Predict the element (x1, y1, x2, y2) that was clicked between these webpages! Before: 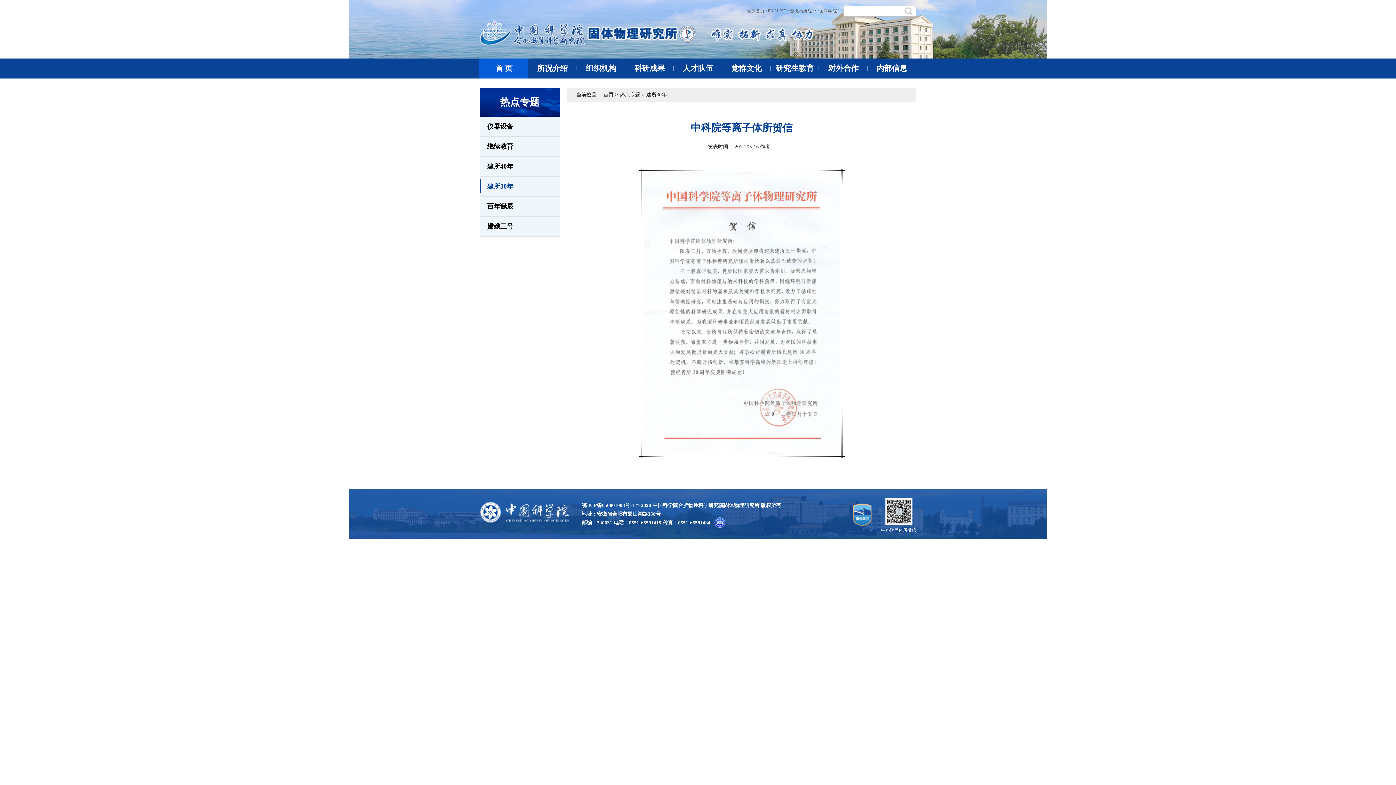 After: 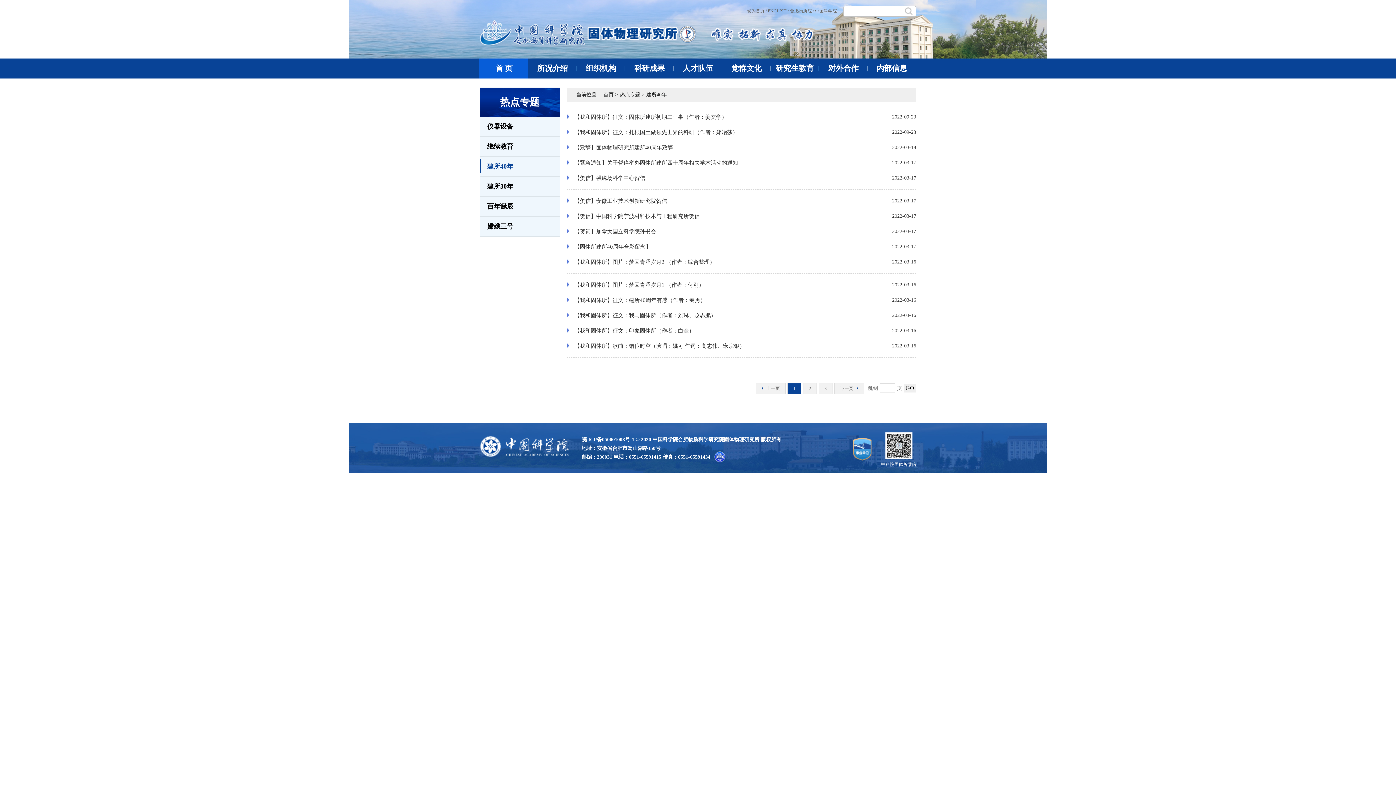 Action: label: 热点专题 > bbox: (620, 92, 644, 97)